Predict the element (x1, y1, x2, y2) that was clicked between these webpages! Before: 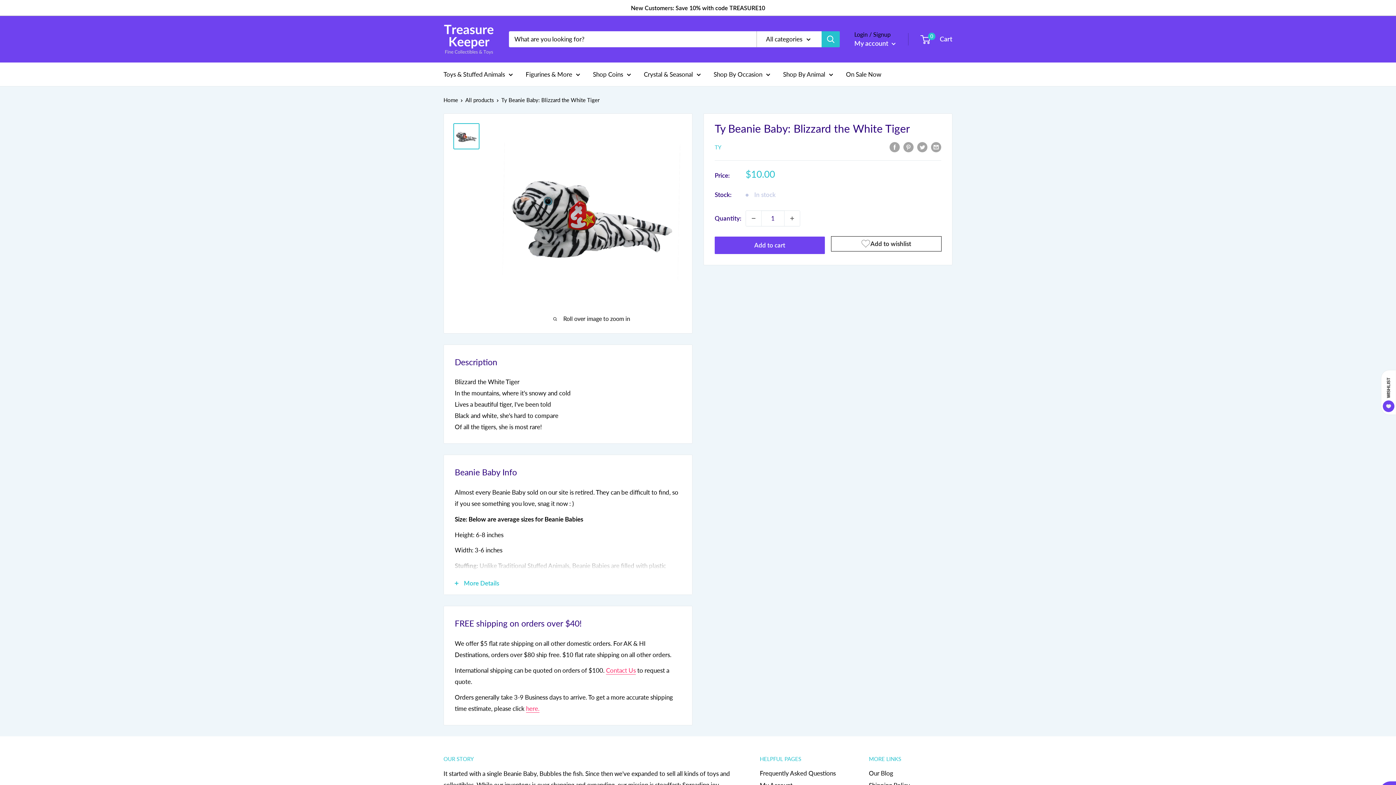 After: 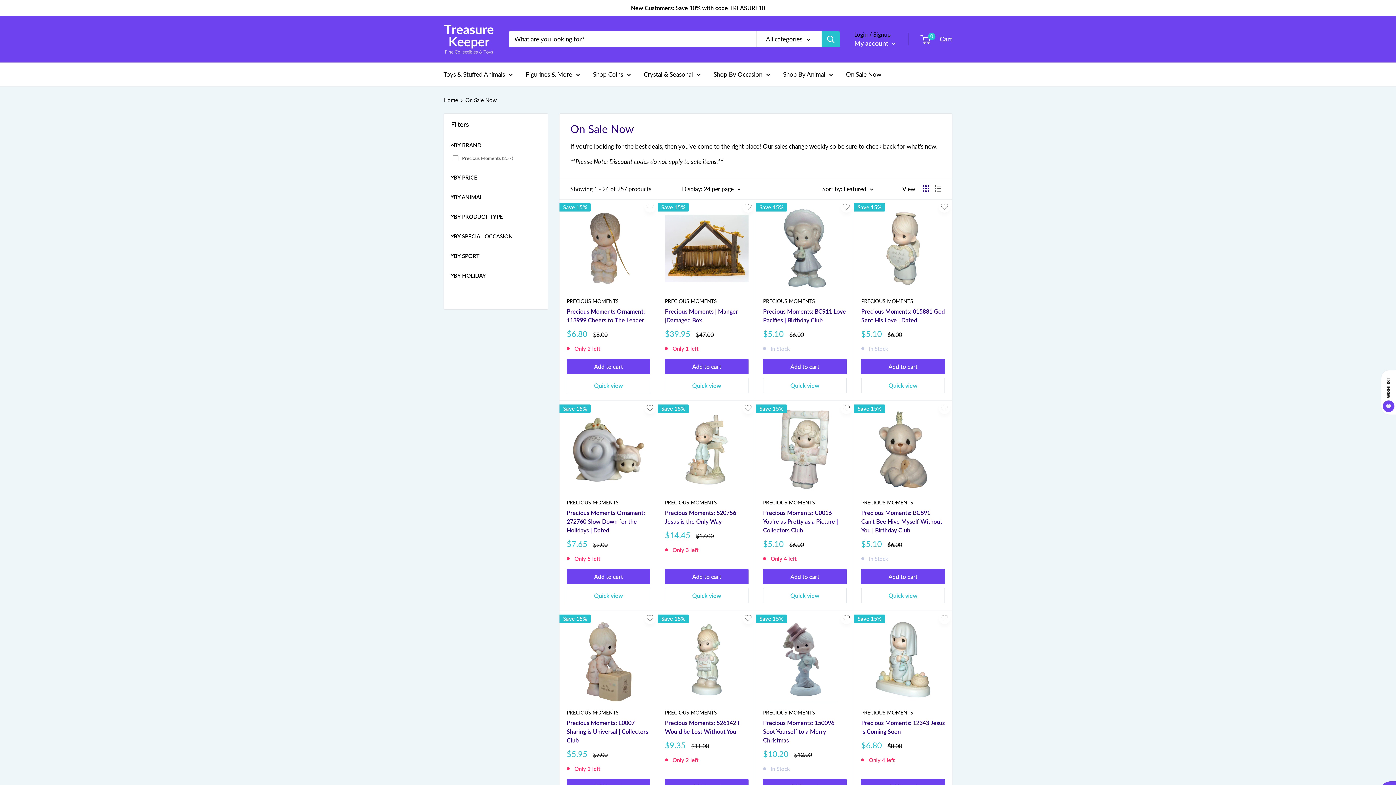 Action: bbox: (846, 68, 881, 79) label: On Sale Now